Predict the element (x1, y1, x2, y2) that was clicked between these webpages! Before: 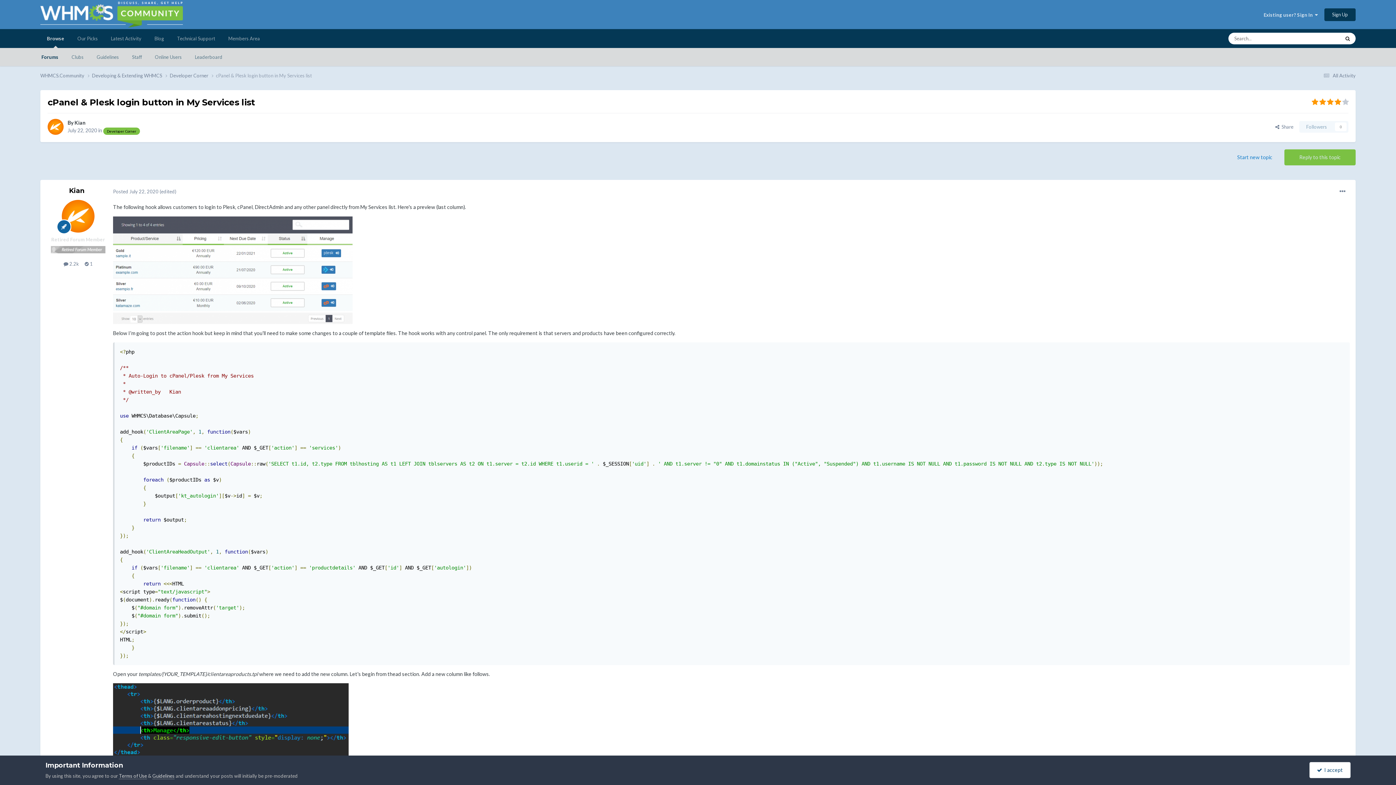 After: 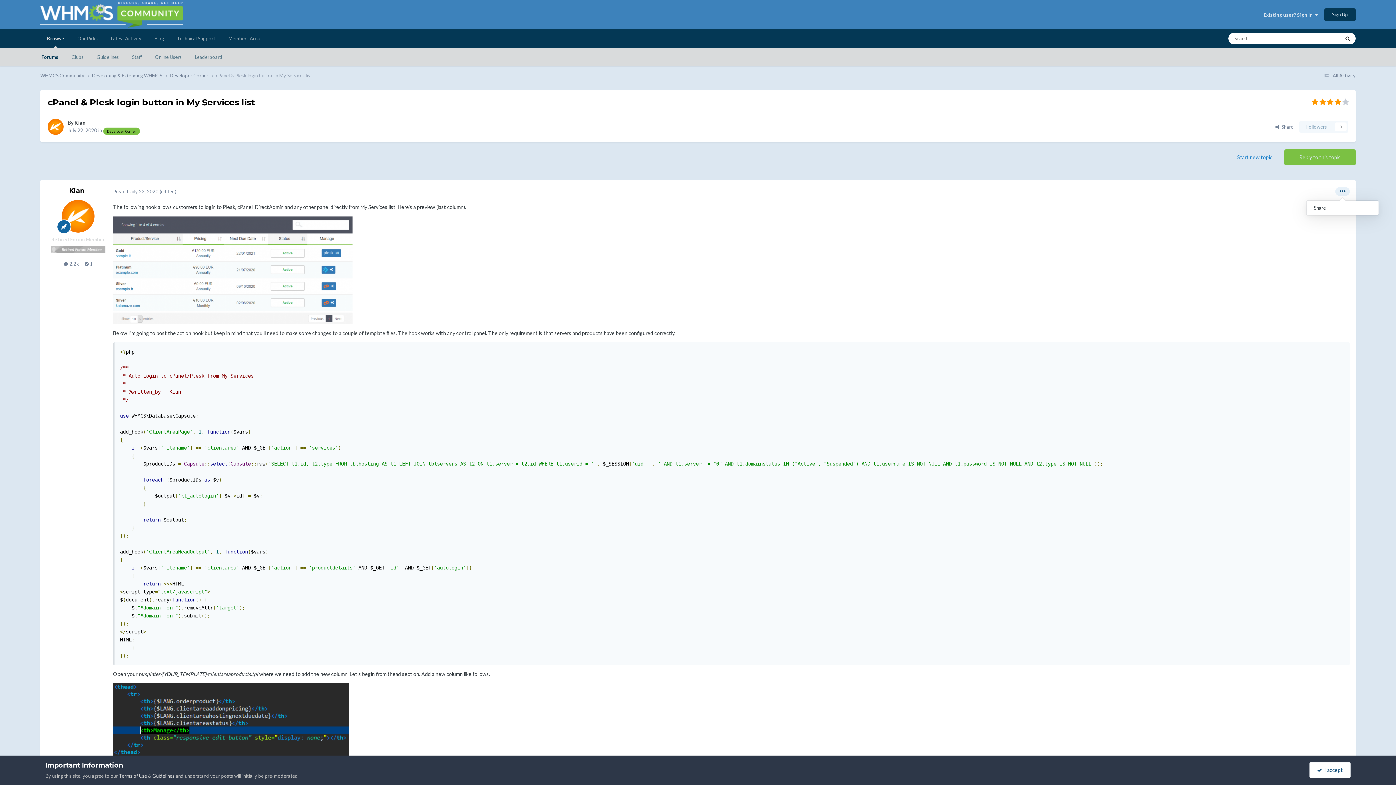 Action: bbox: (1335, 187, 1350, 196)